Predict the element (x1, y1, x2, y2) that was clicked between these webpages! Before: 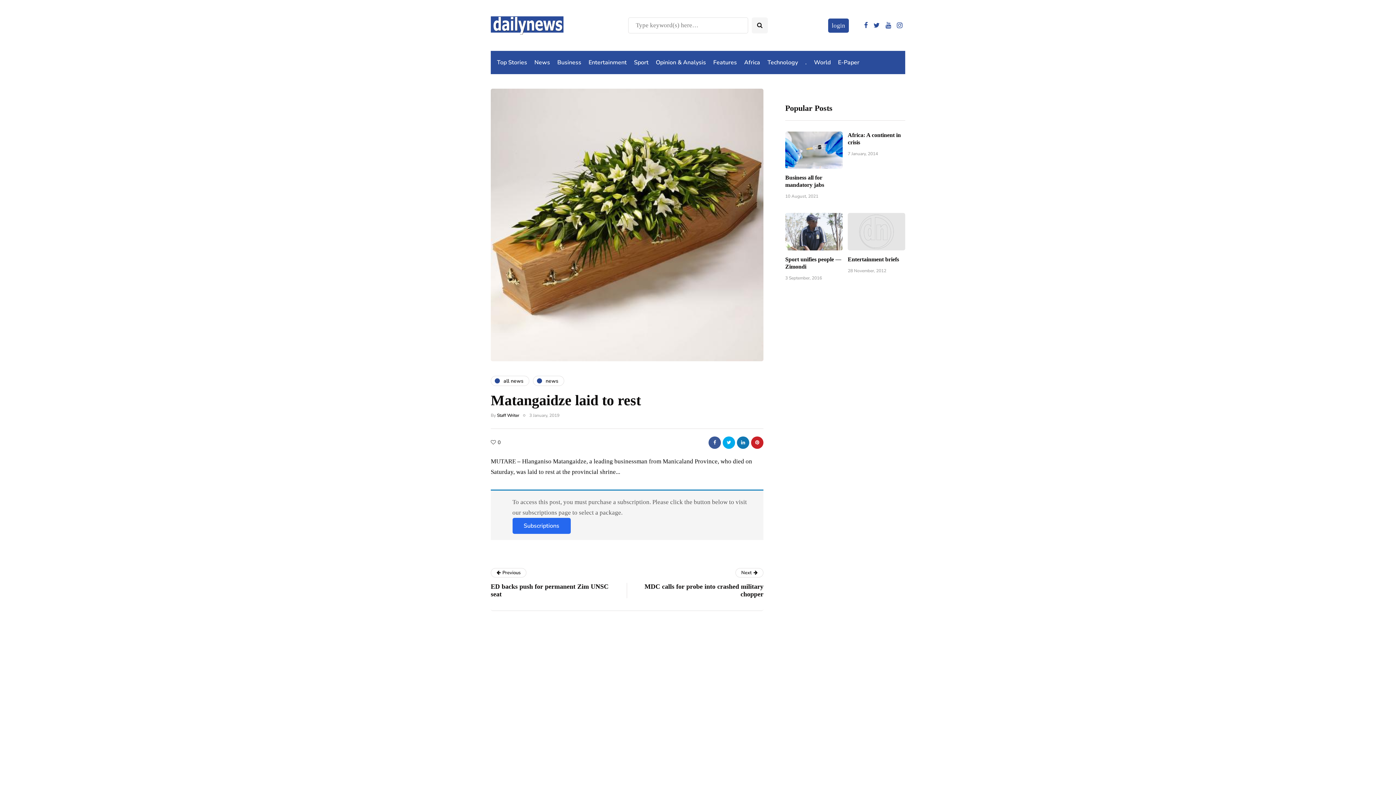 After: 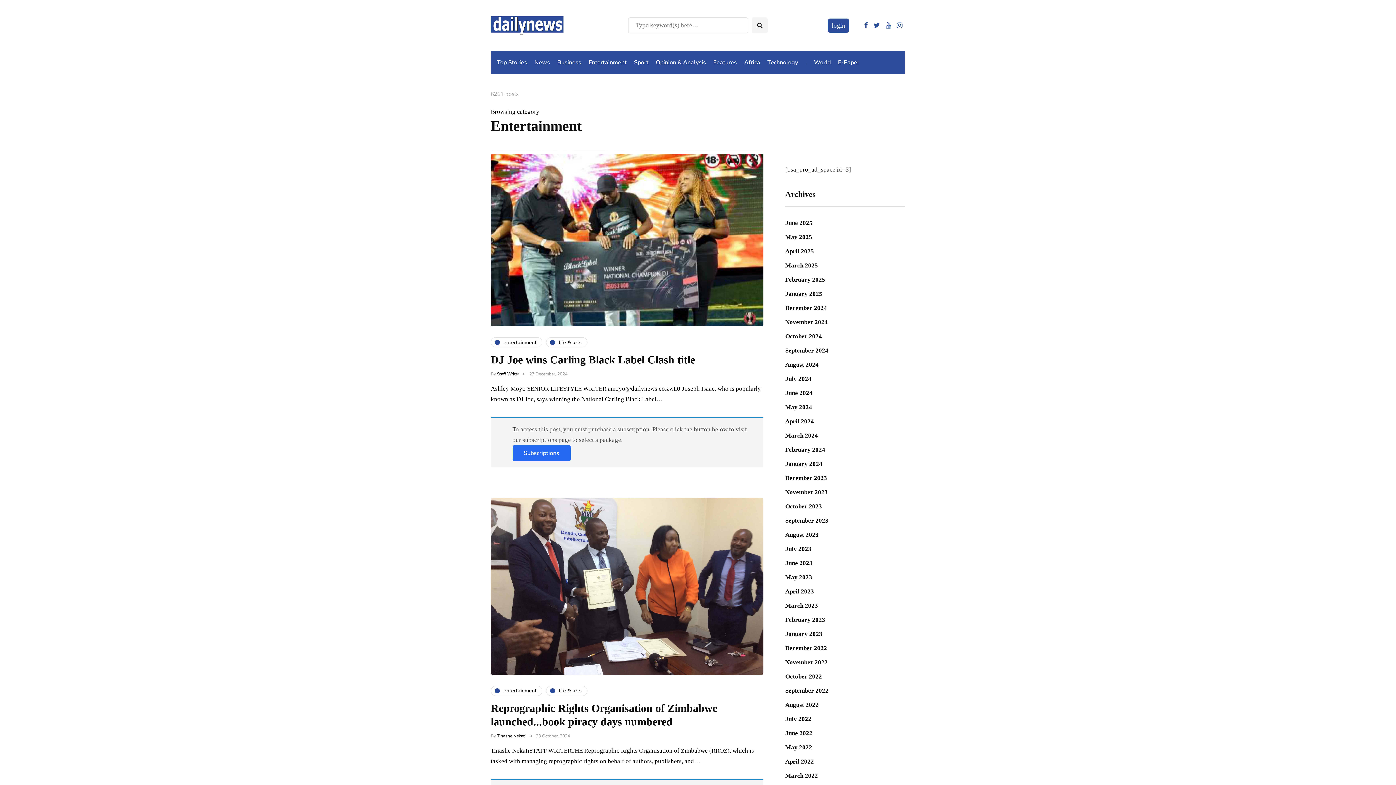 Action: label: Entertainment bbox: (585, 54, 630, 70)